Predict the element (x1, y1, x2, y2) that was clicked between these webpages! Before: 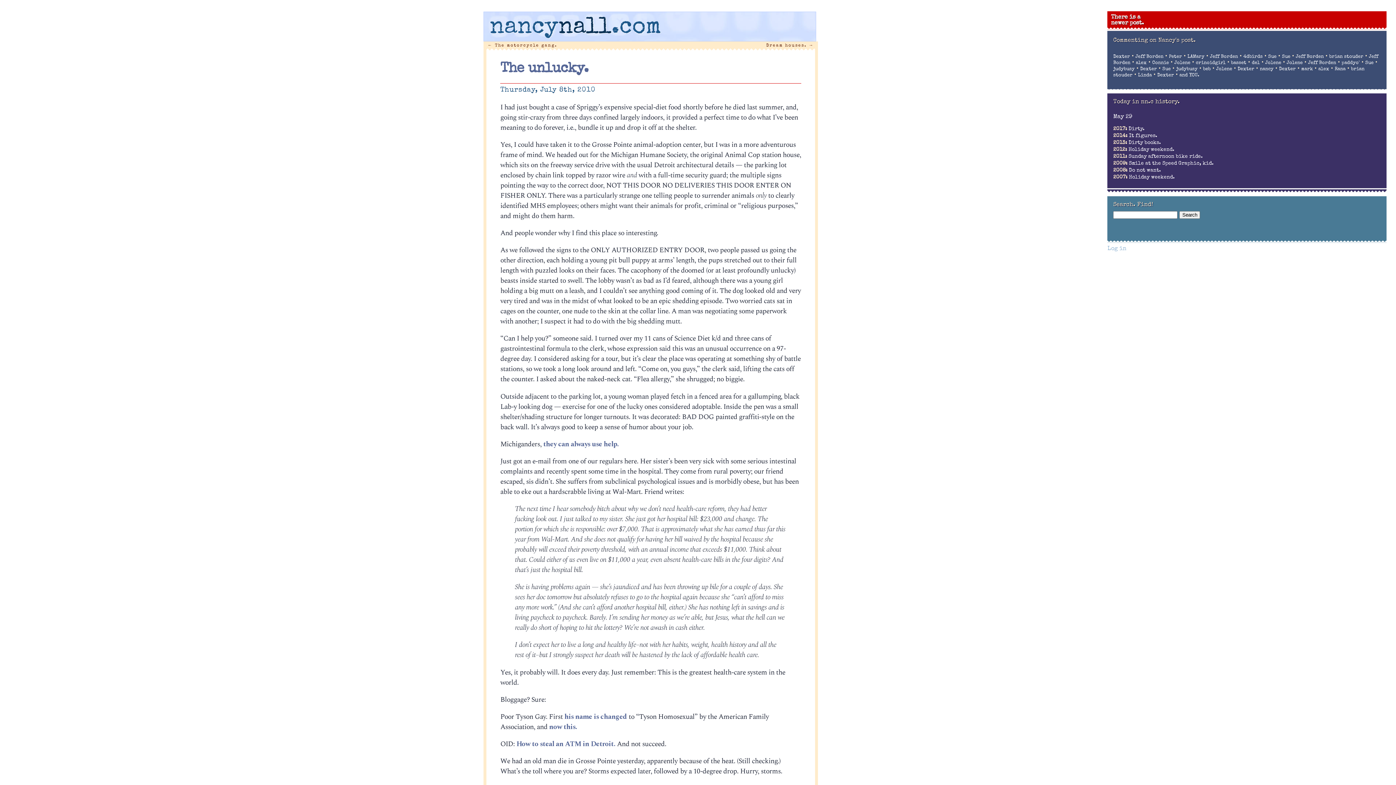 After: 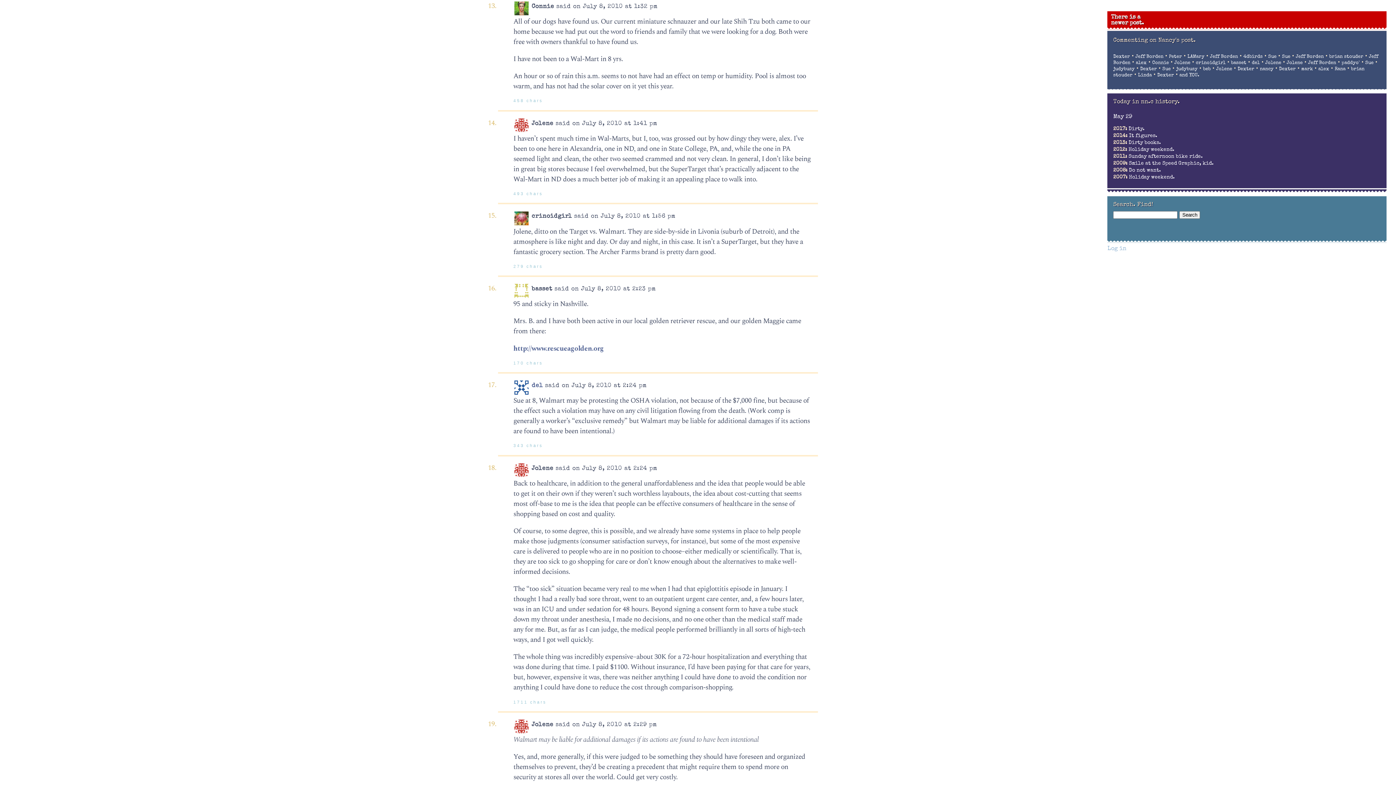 Action: label: Connie bbox: (1152, 60, 1169, 65)